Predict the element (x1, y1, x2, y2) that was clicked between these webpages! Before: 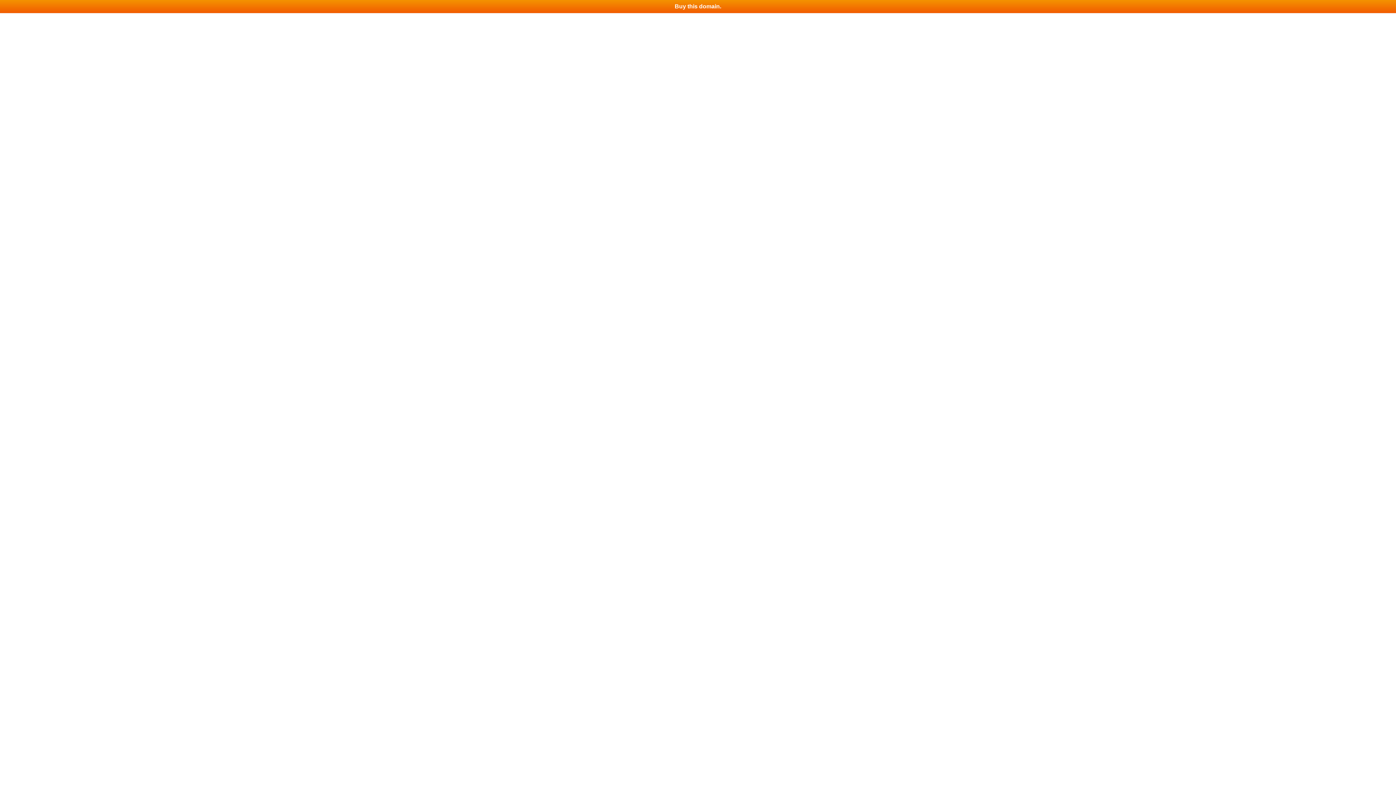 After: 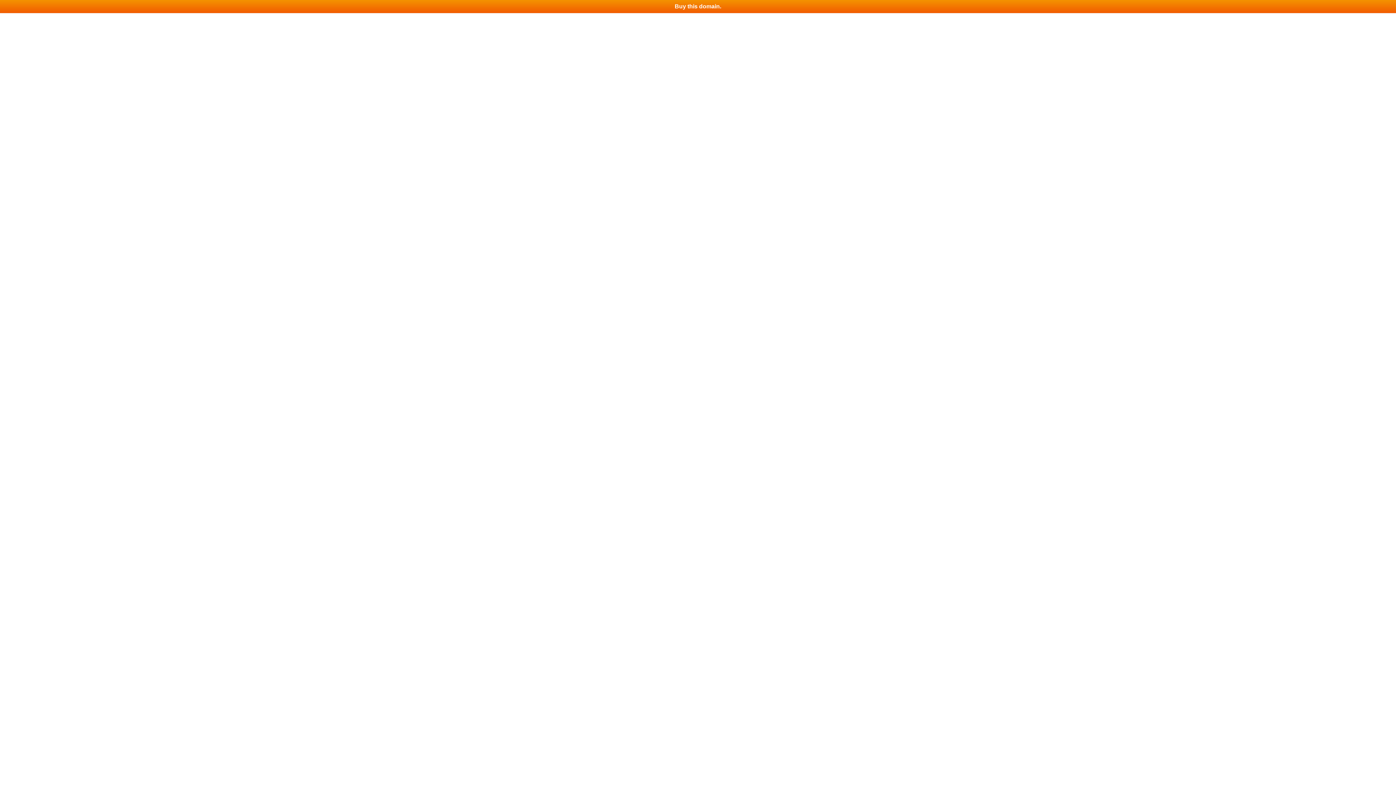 Action: bbox: (0, 0, 1396, 13) label: Buy this domain.